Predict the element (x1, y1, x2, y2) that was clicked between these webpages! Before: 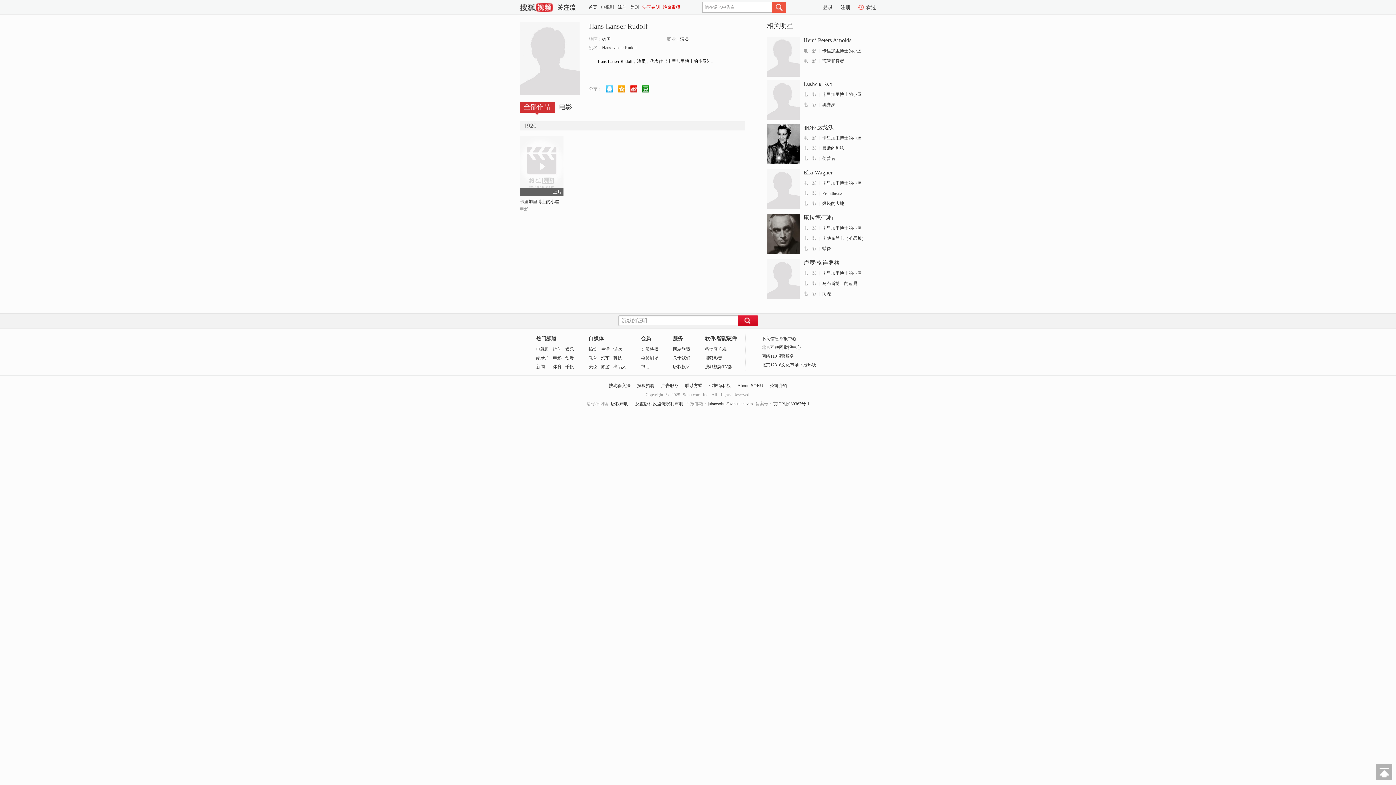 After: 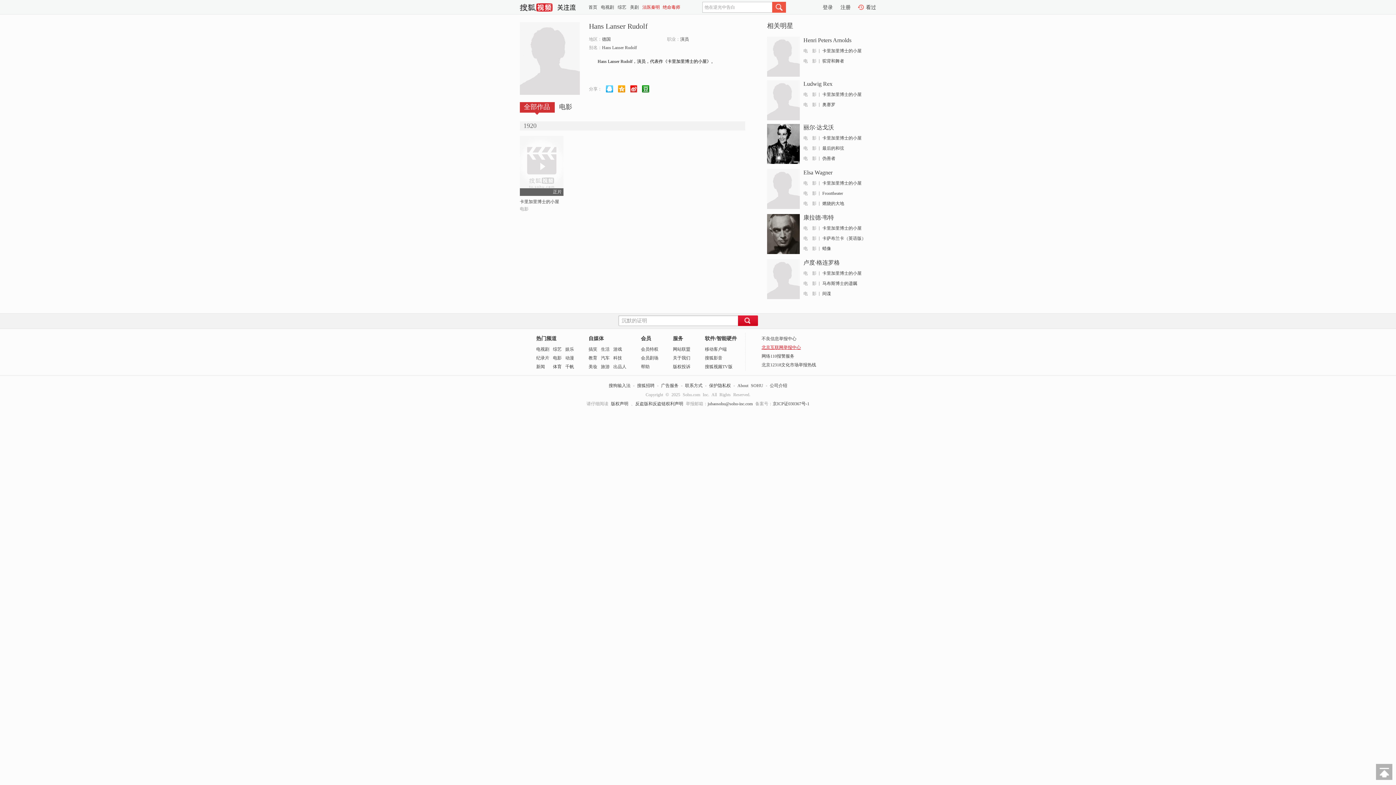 Action: label: 北京互联网举报中心 bbox: (761, 345, 801, 350)